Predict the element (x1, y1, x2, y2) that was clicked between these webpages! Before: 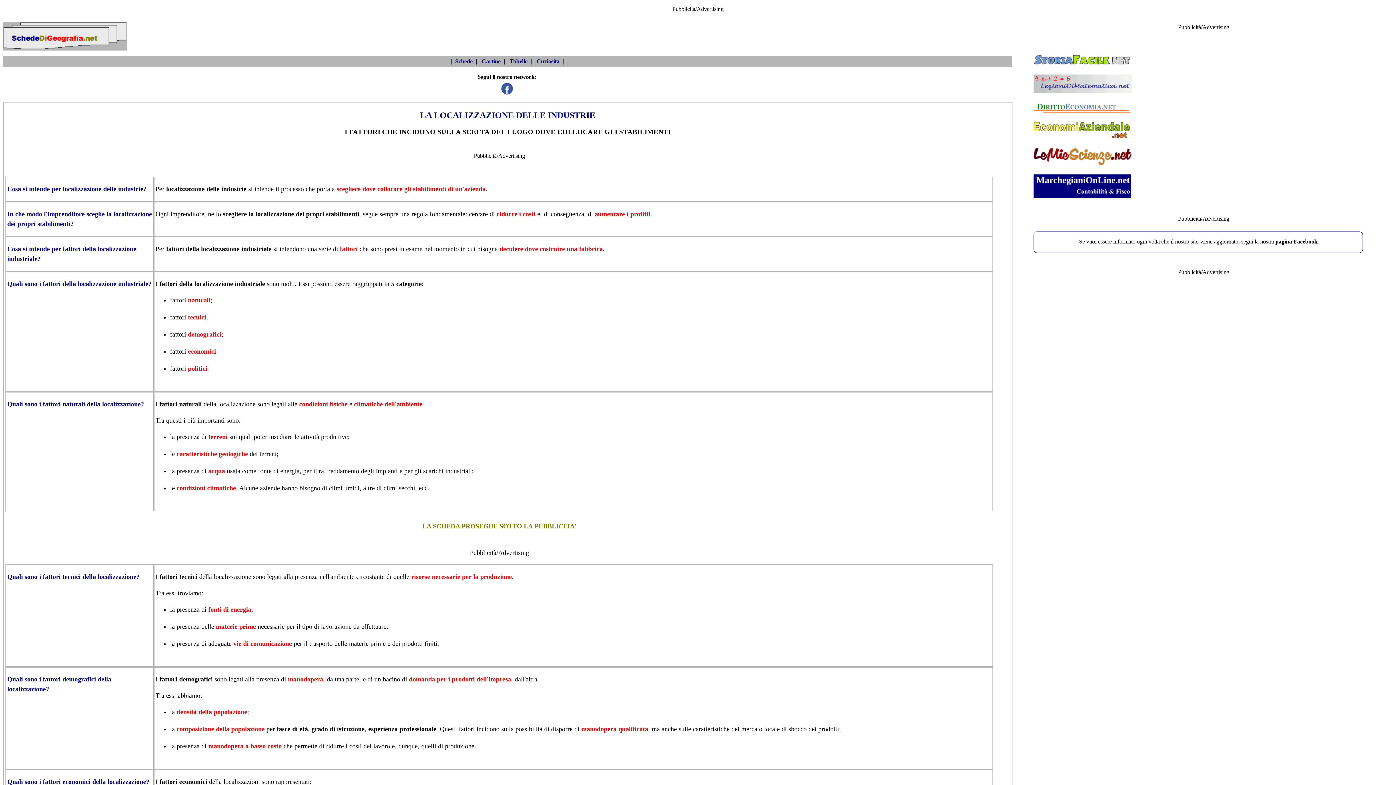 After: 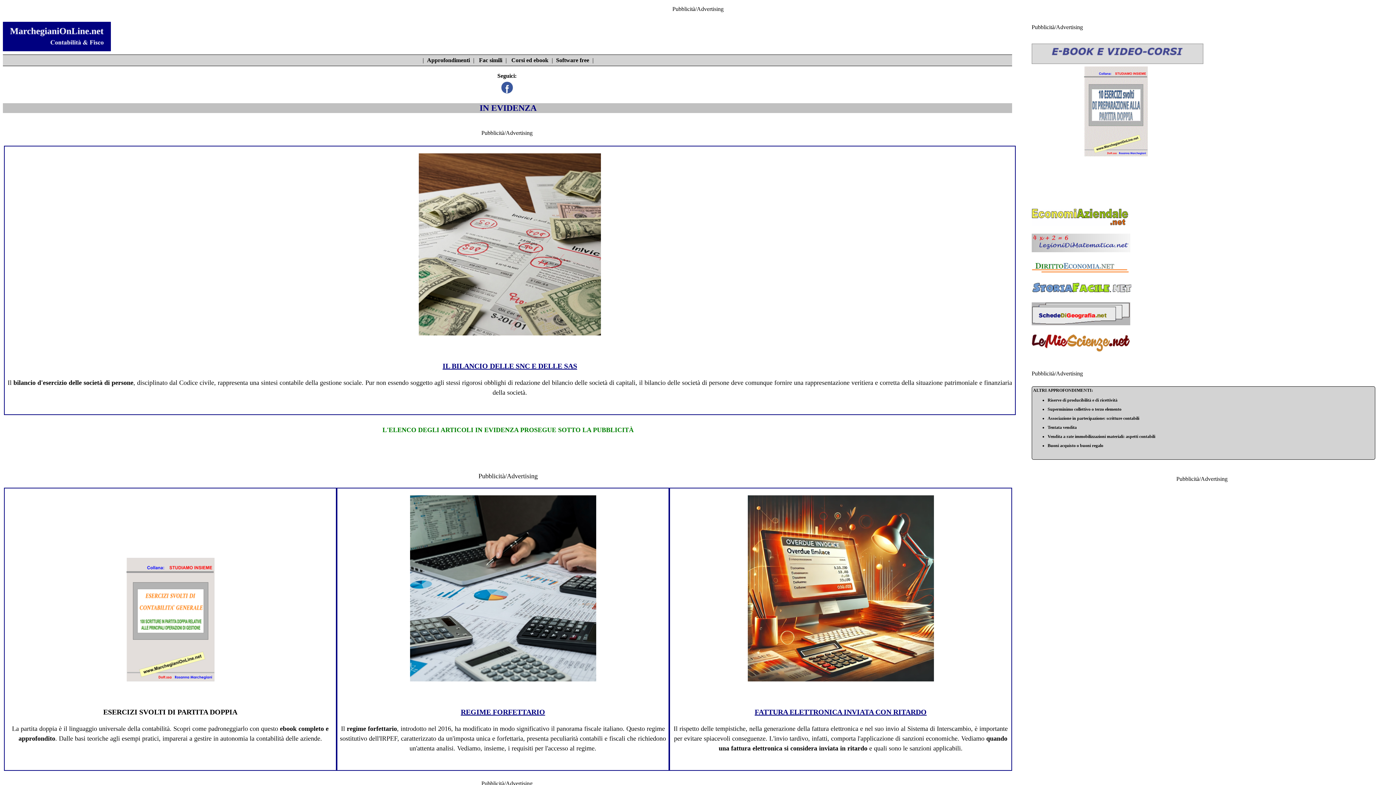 Action: bbox: (1033, 193, 1131, 199)